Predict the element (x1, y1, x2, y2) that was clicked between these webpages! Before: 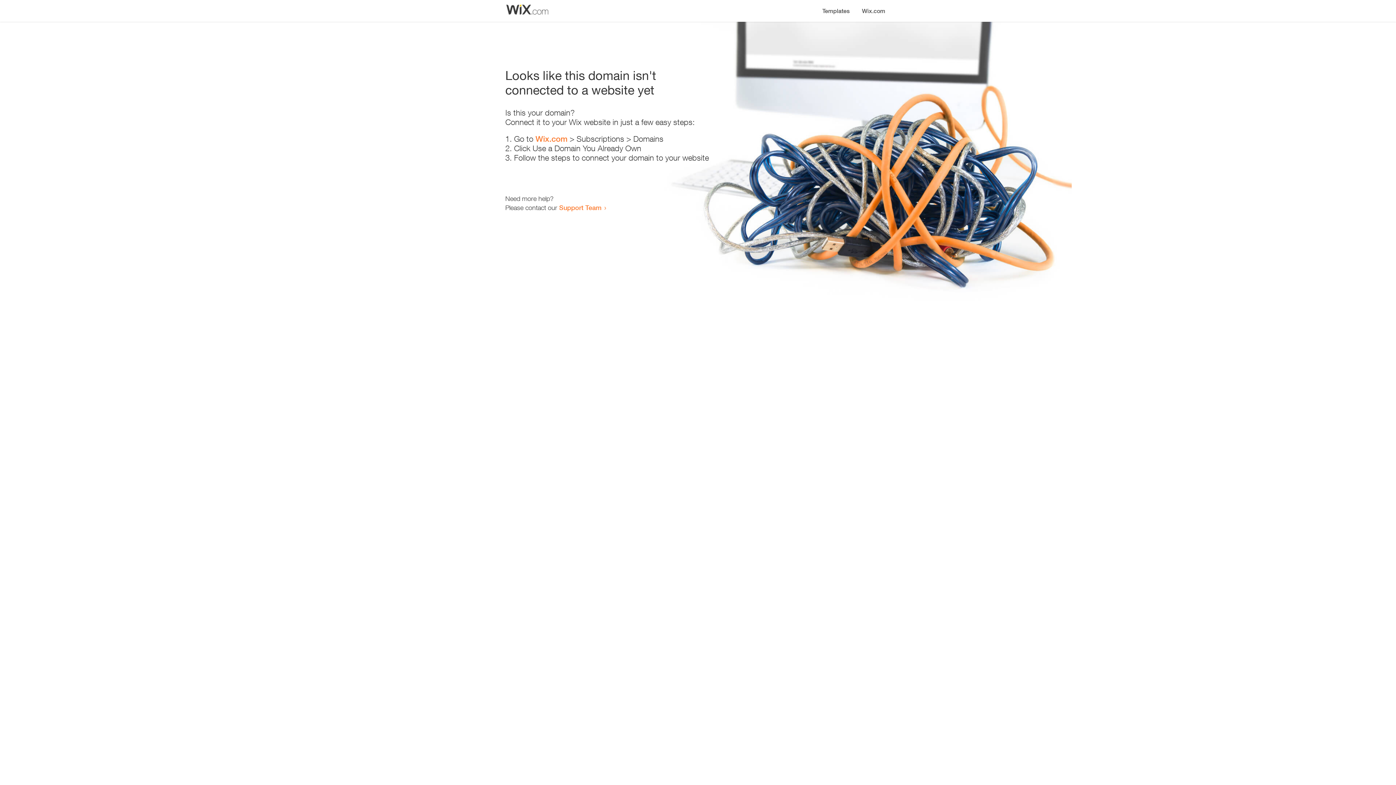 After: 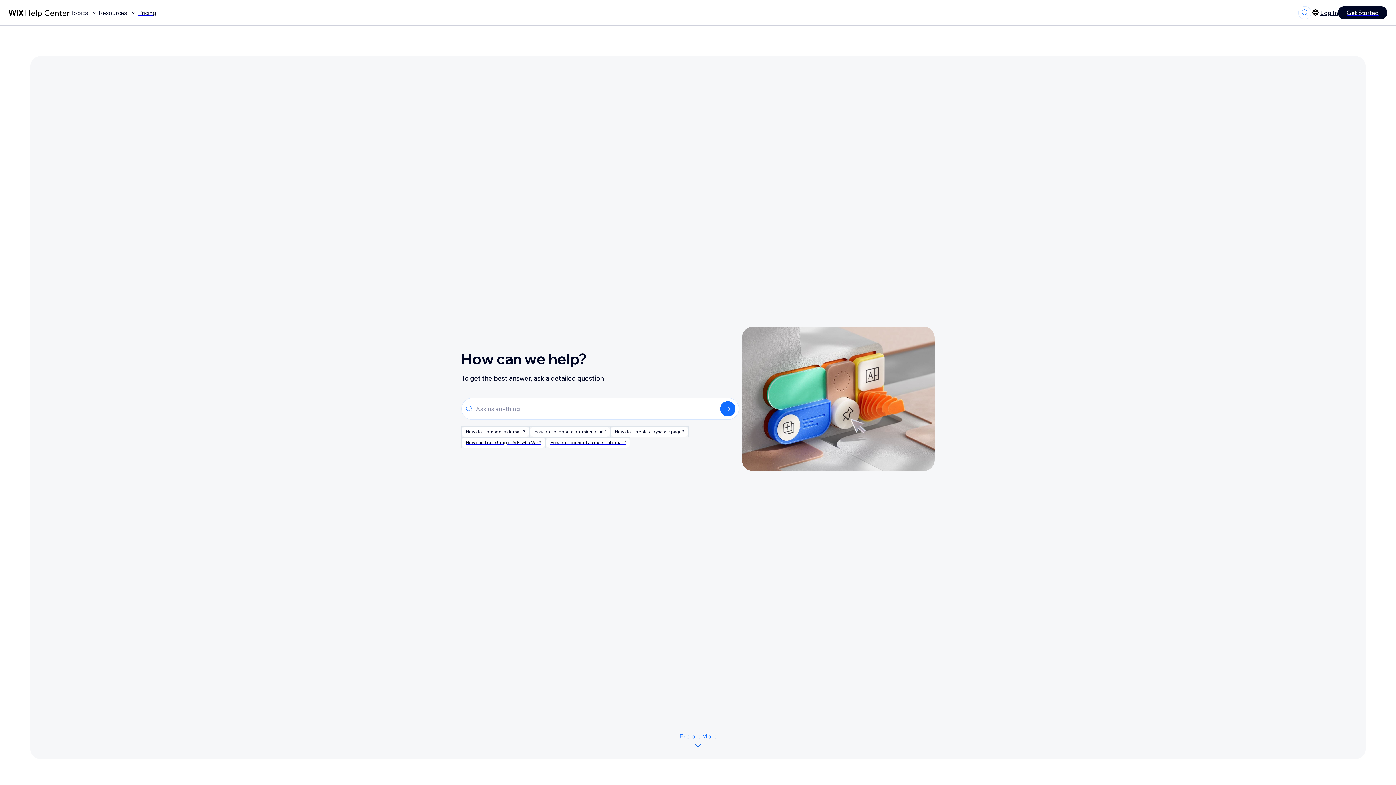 Action: label: Support Team bbox: (559, 203, 601, 211)